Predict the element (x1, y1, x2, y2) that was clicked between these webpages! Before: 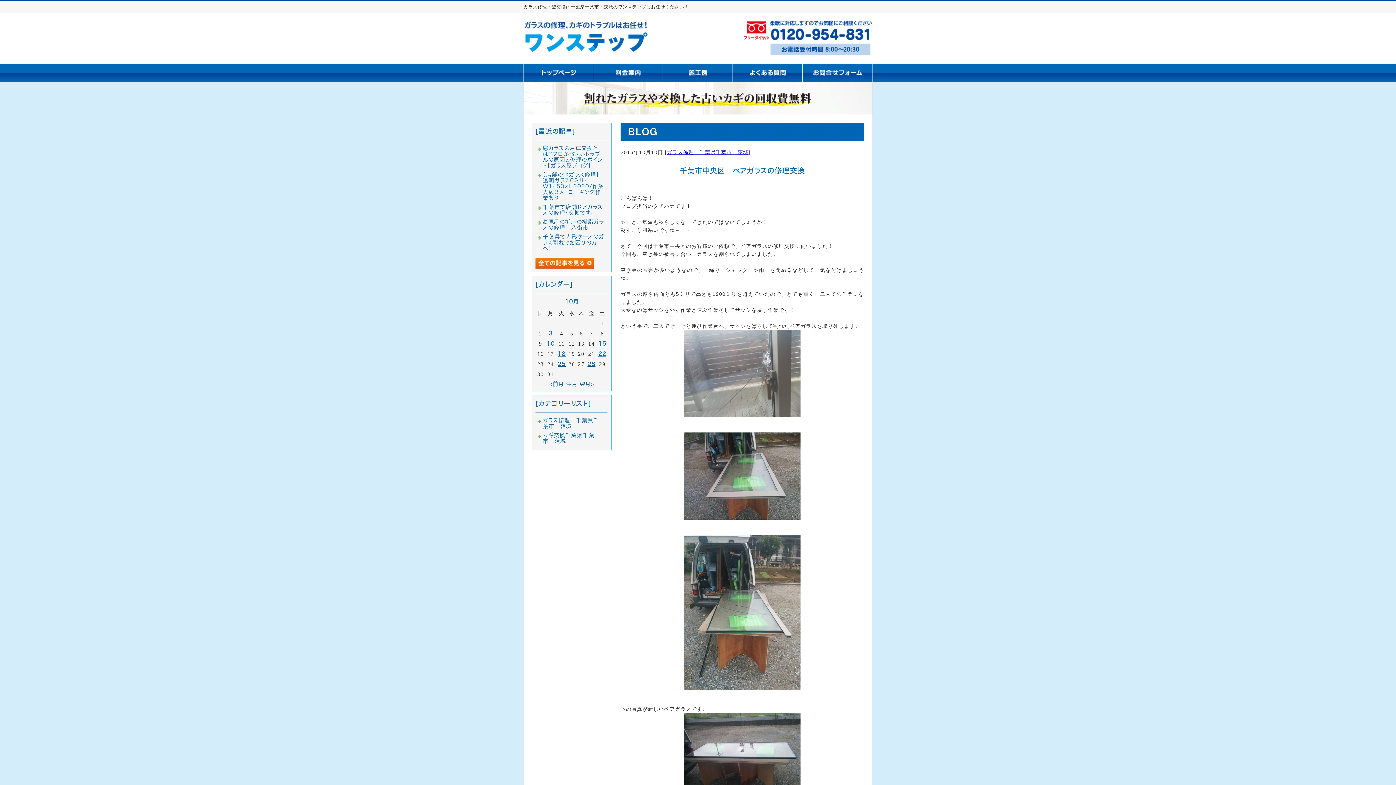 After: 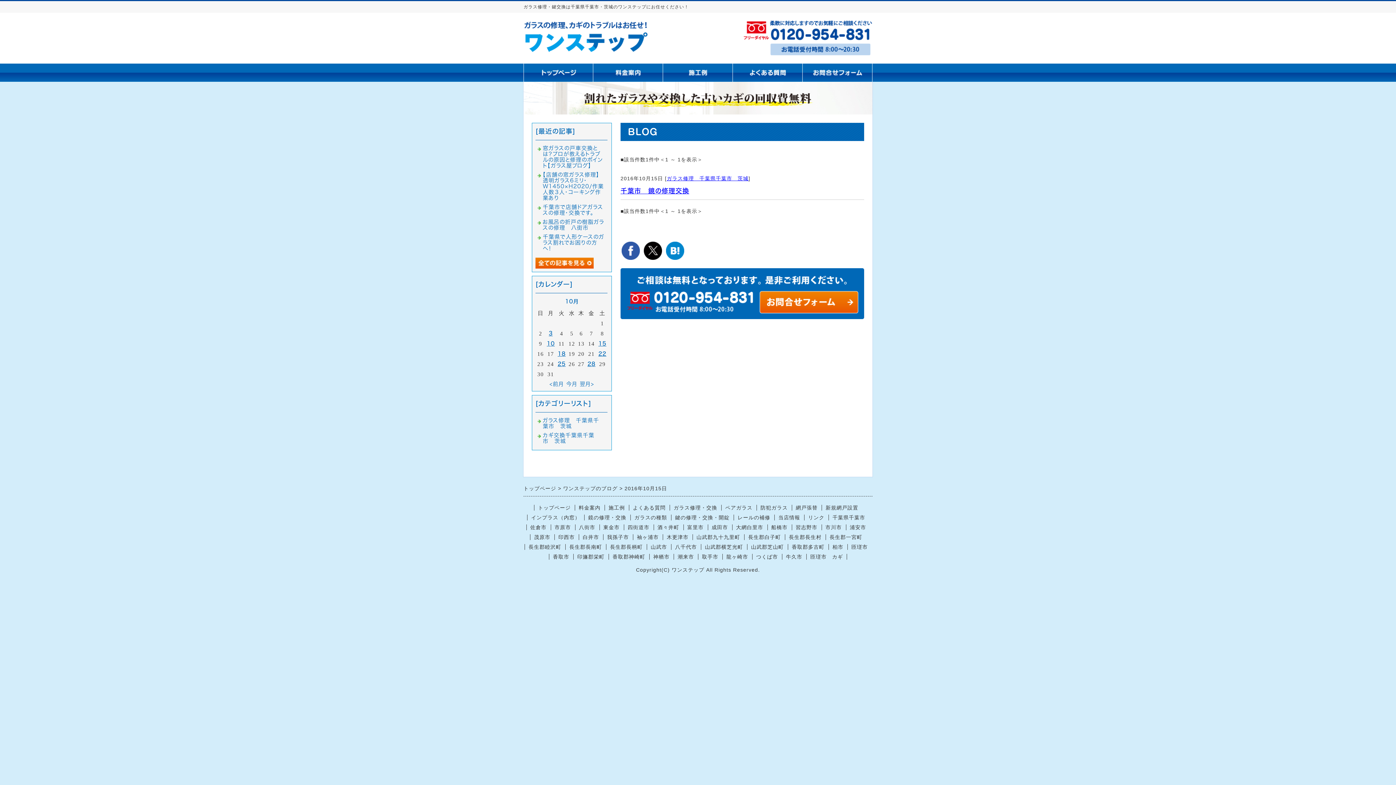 Action: label: 15 bbox: (598, 341, 606, 346)